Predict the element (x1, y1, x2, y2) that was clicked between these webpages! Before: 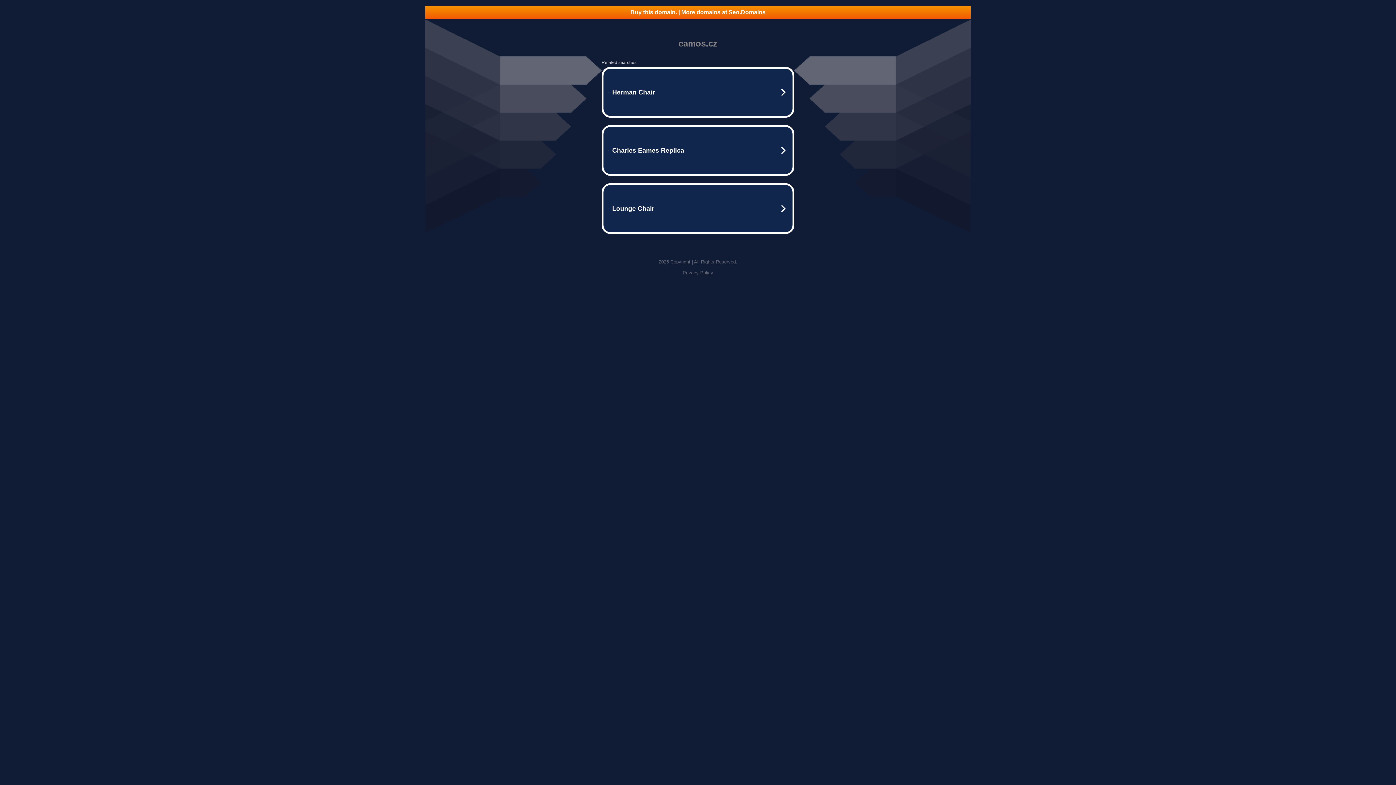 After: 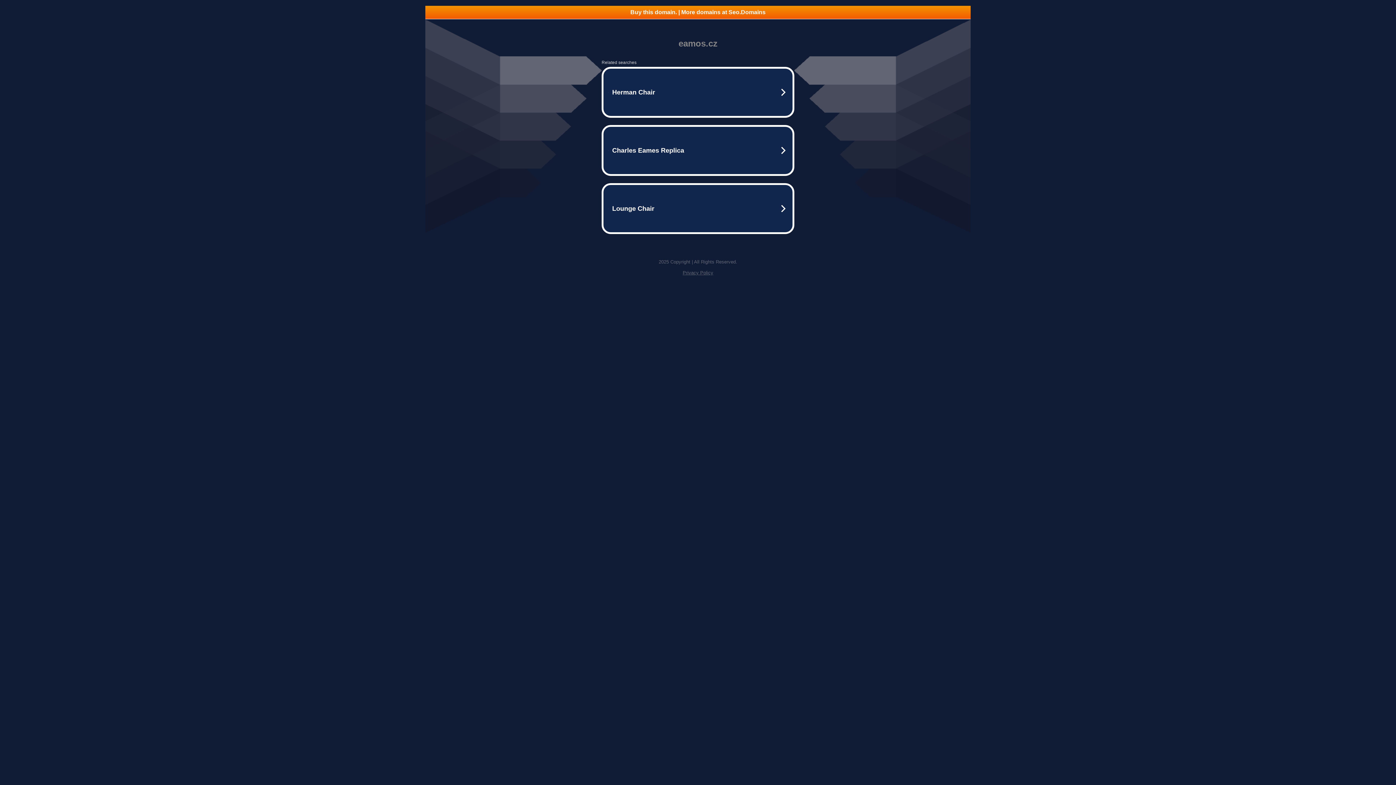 Action: label: Privacy Policy bbox: (682, 270, 713, 275)